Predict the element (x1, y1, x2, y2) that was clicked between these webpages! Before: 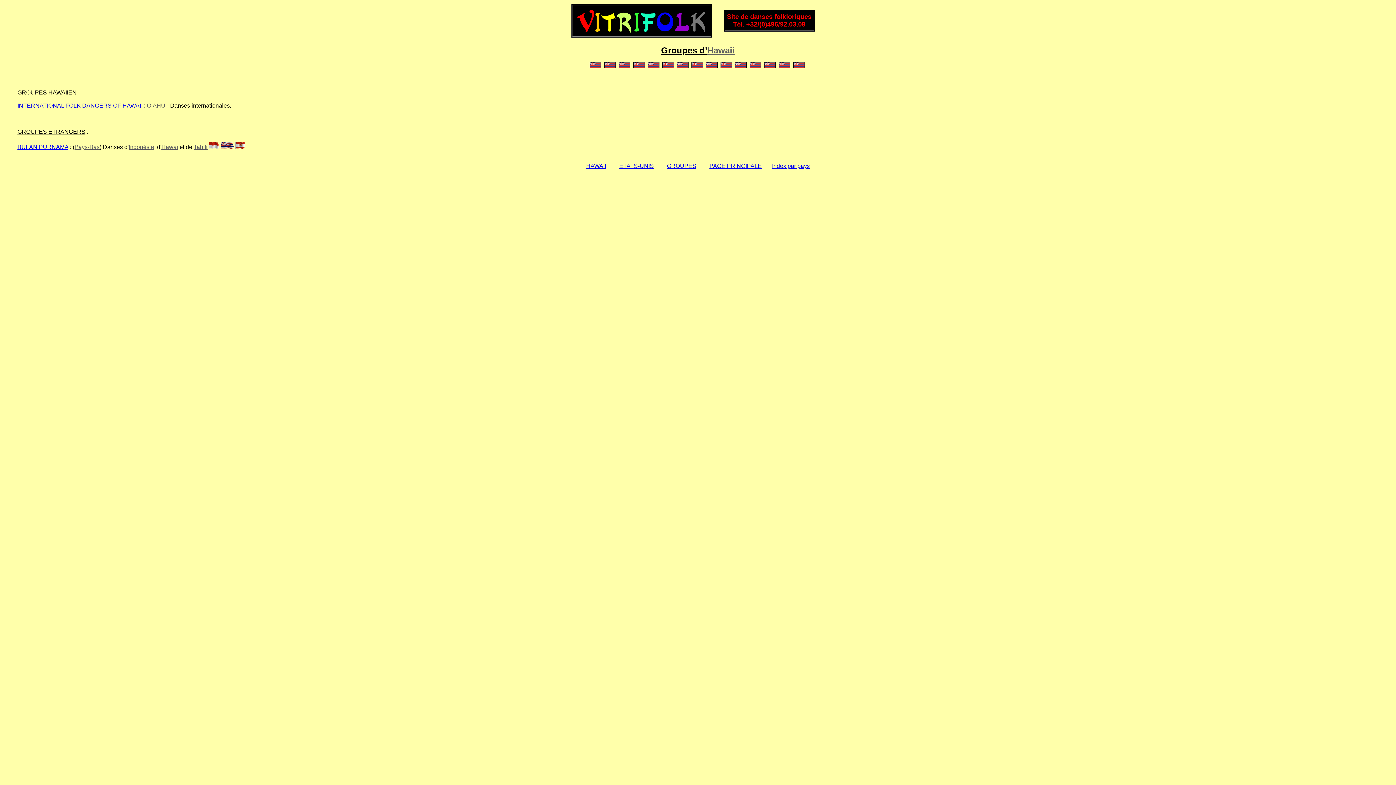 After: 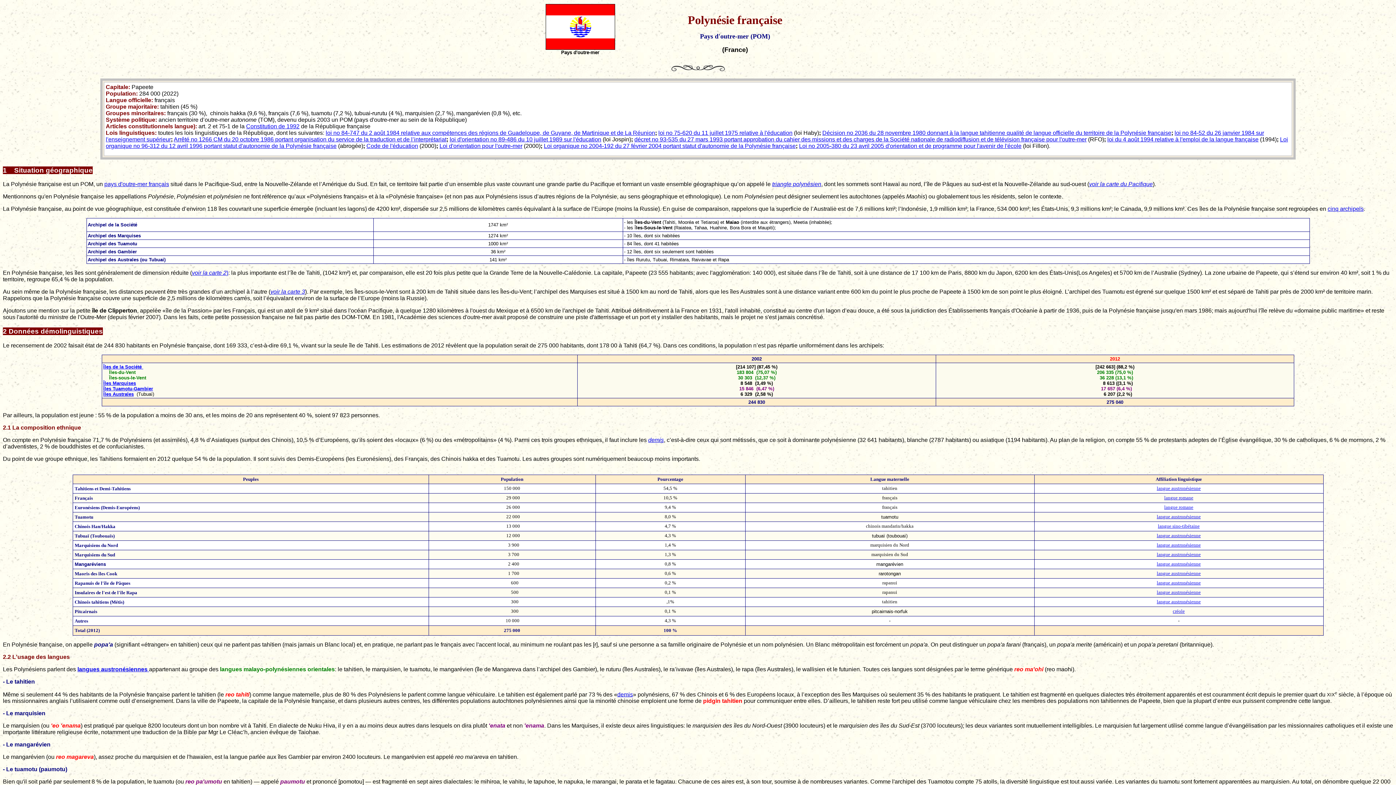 Action: bbox: (193, 144, 207, 150) label: Tahiti